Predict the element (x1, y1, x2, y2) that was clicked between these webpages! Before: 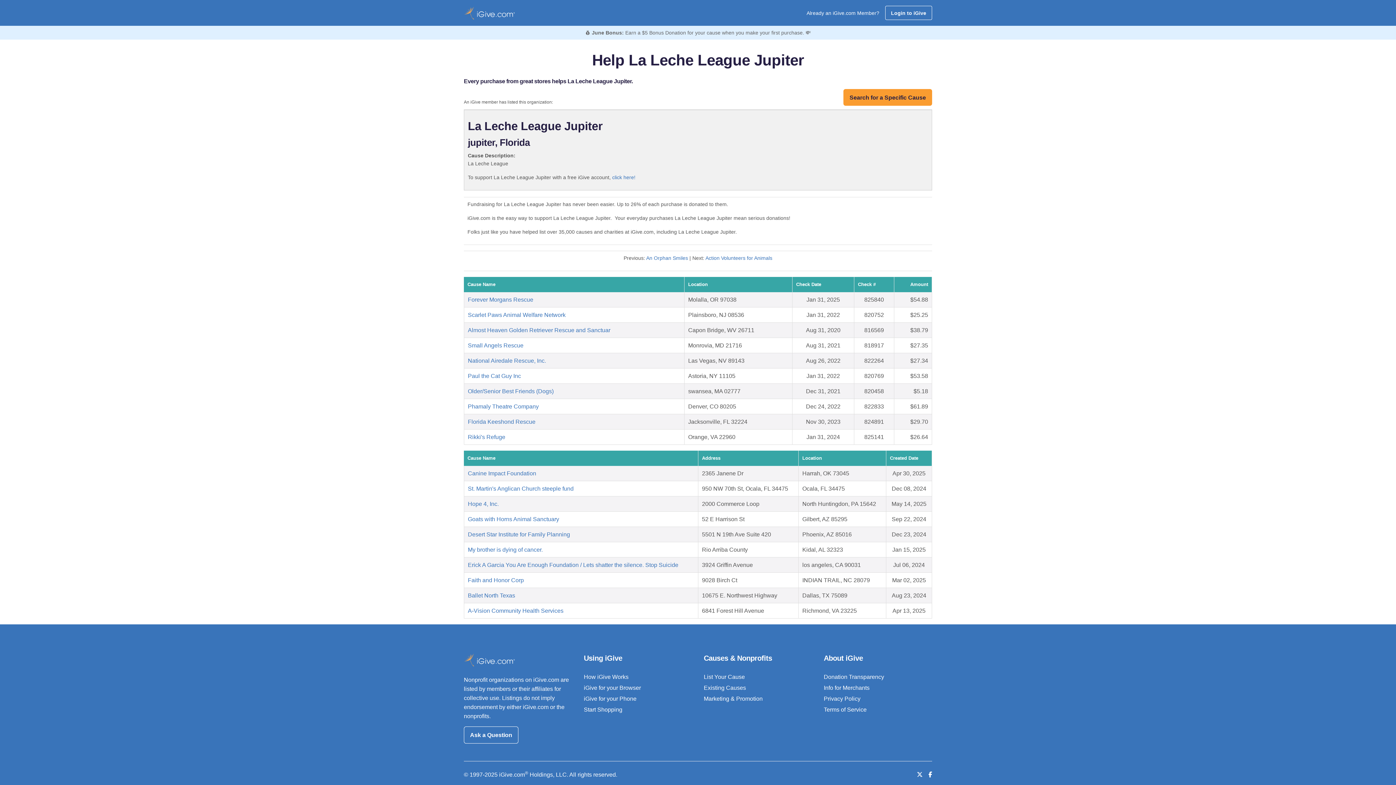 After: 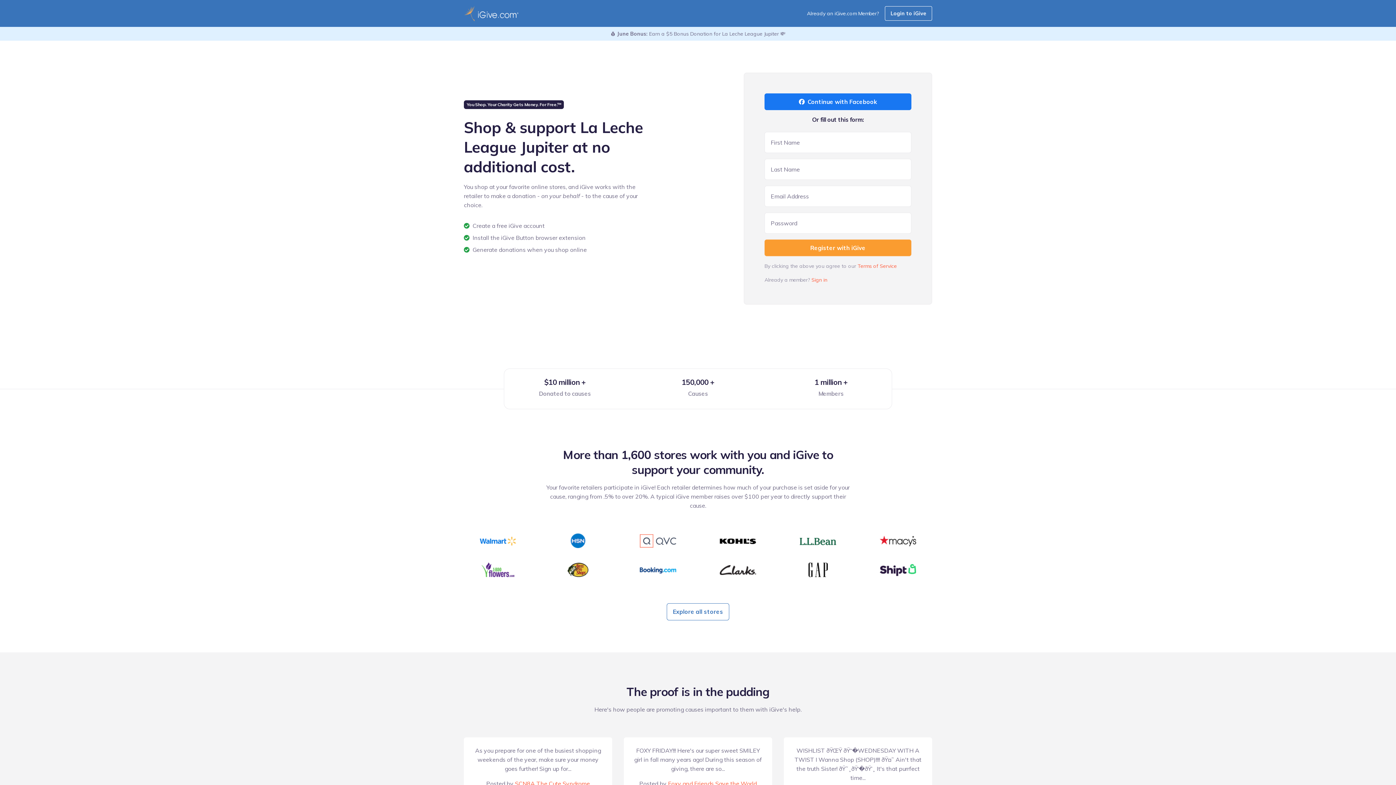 Action: label: click here! bbox: (612, 174, 635, 180)